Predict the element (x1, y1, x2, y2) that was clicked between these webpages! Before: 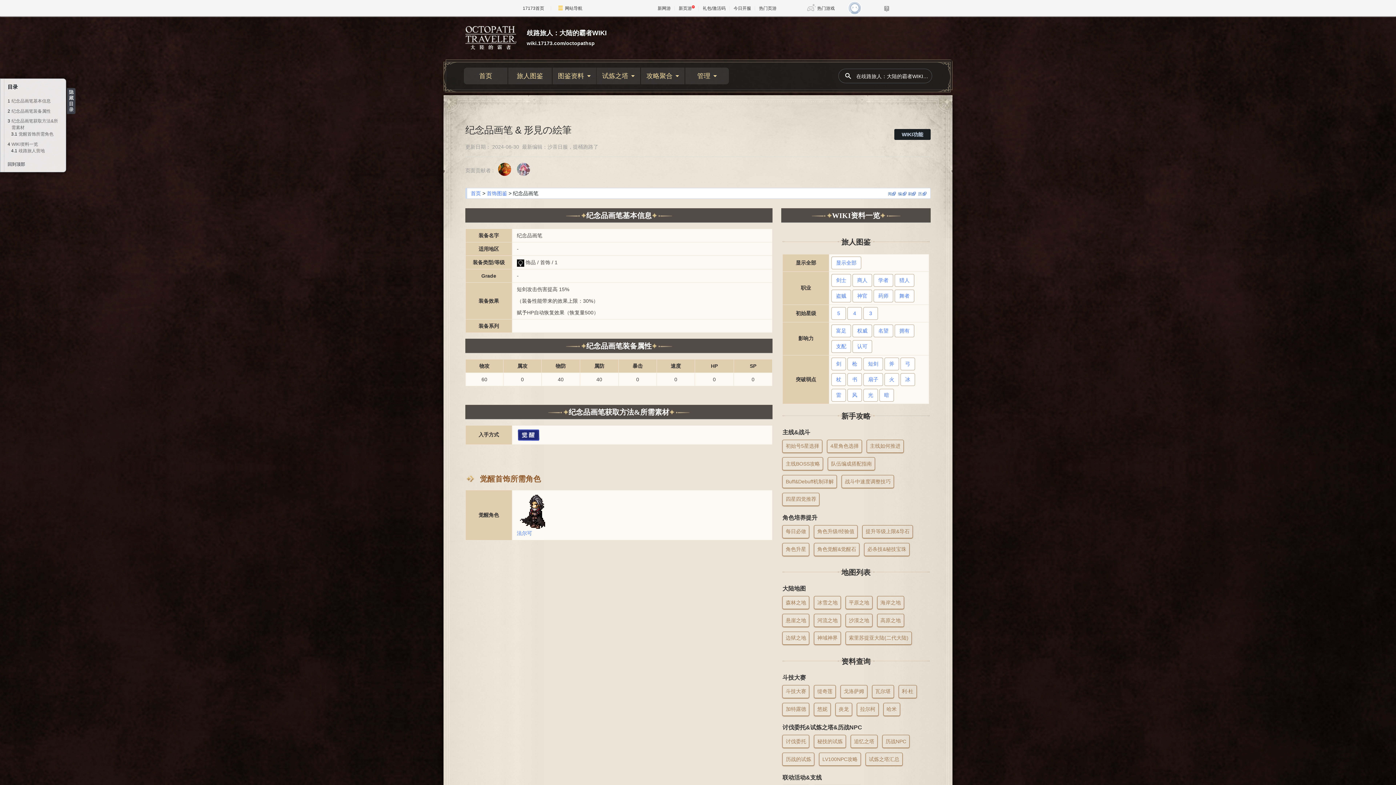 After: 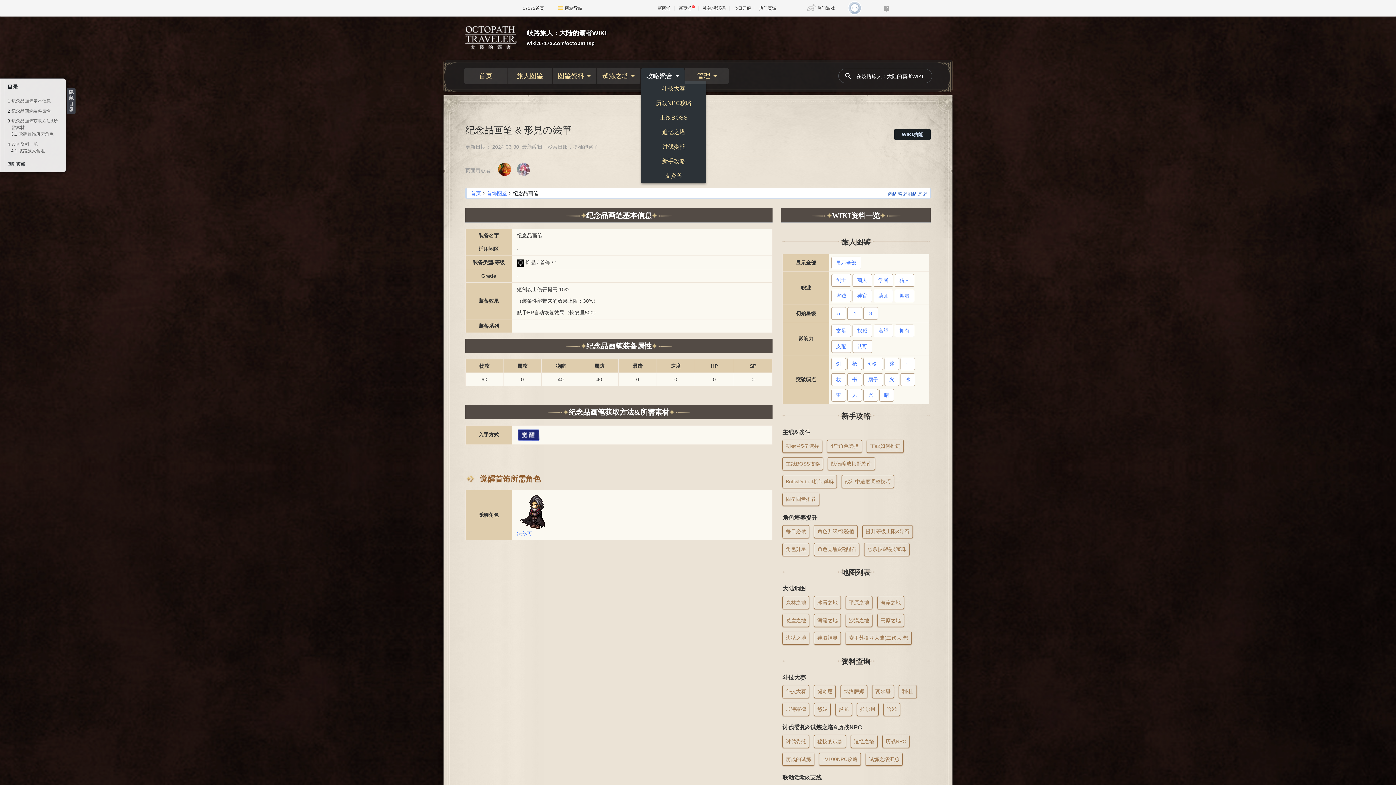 Action: bbox: (641, 67, 684, 84) label: 攻略聚合